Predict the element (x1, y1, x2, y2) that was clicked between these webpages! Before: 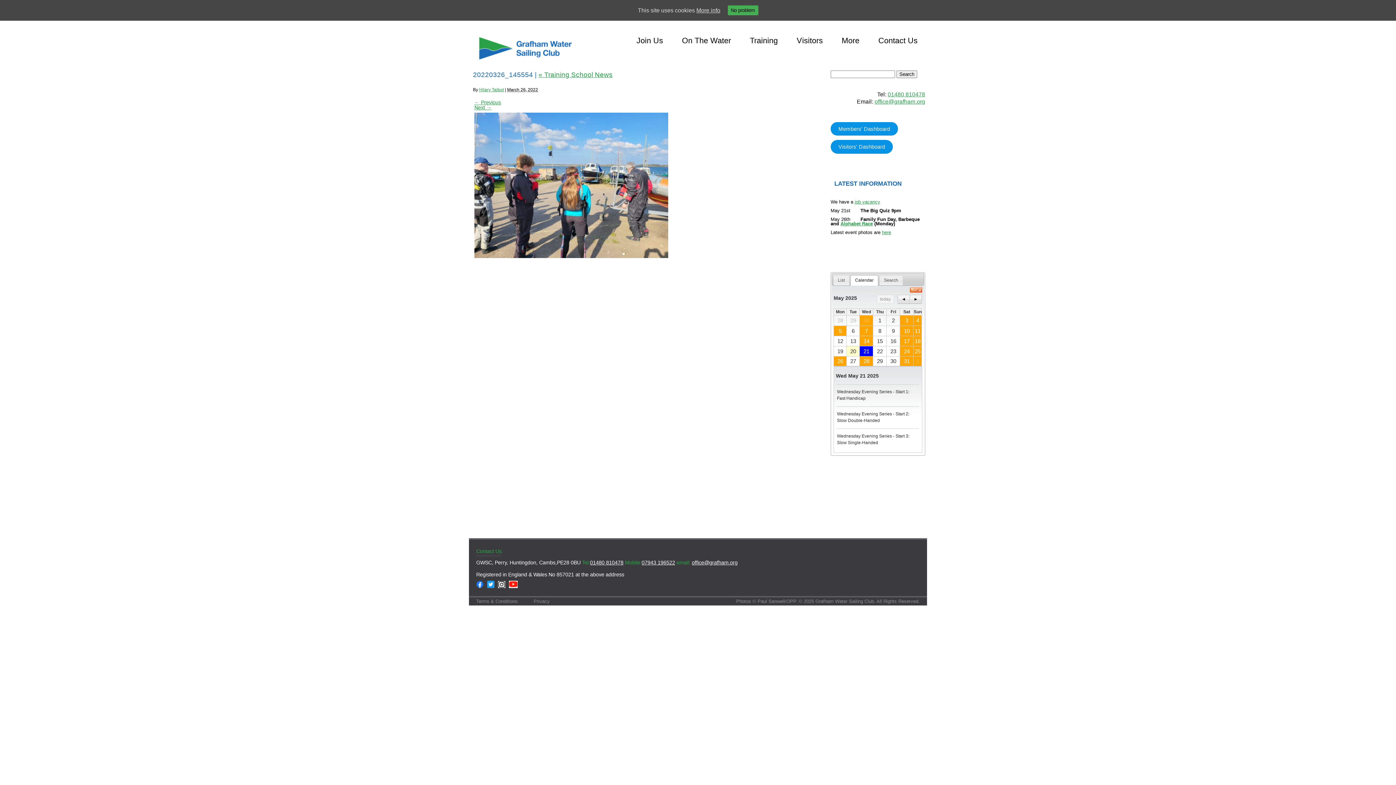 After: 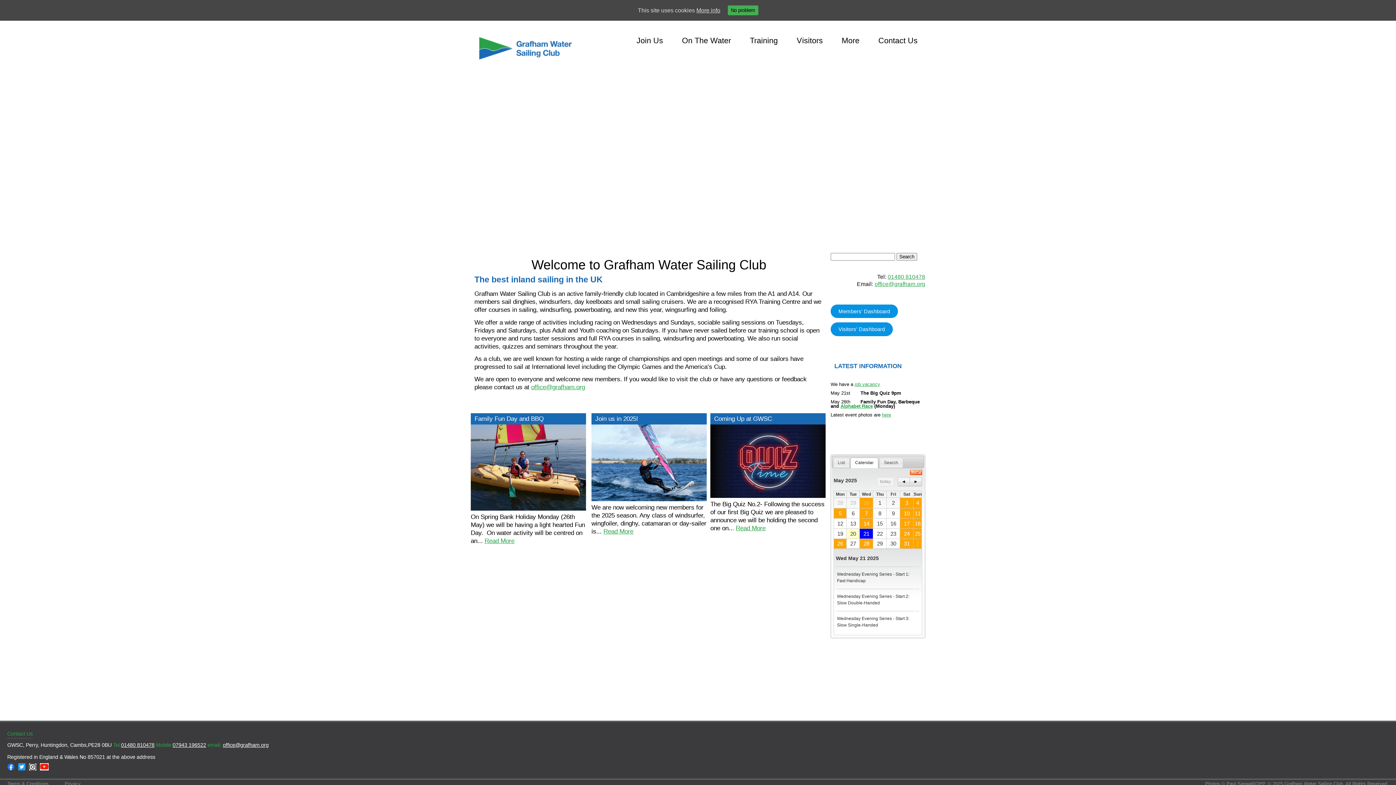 Action: bbox: (469, 32, 578, 68)